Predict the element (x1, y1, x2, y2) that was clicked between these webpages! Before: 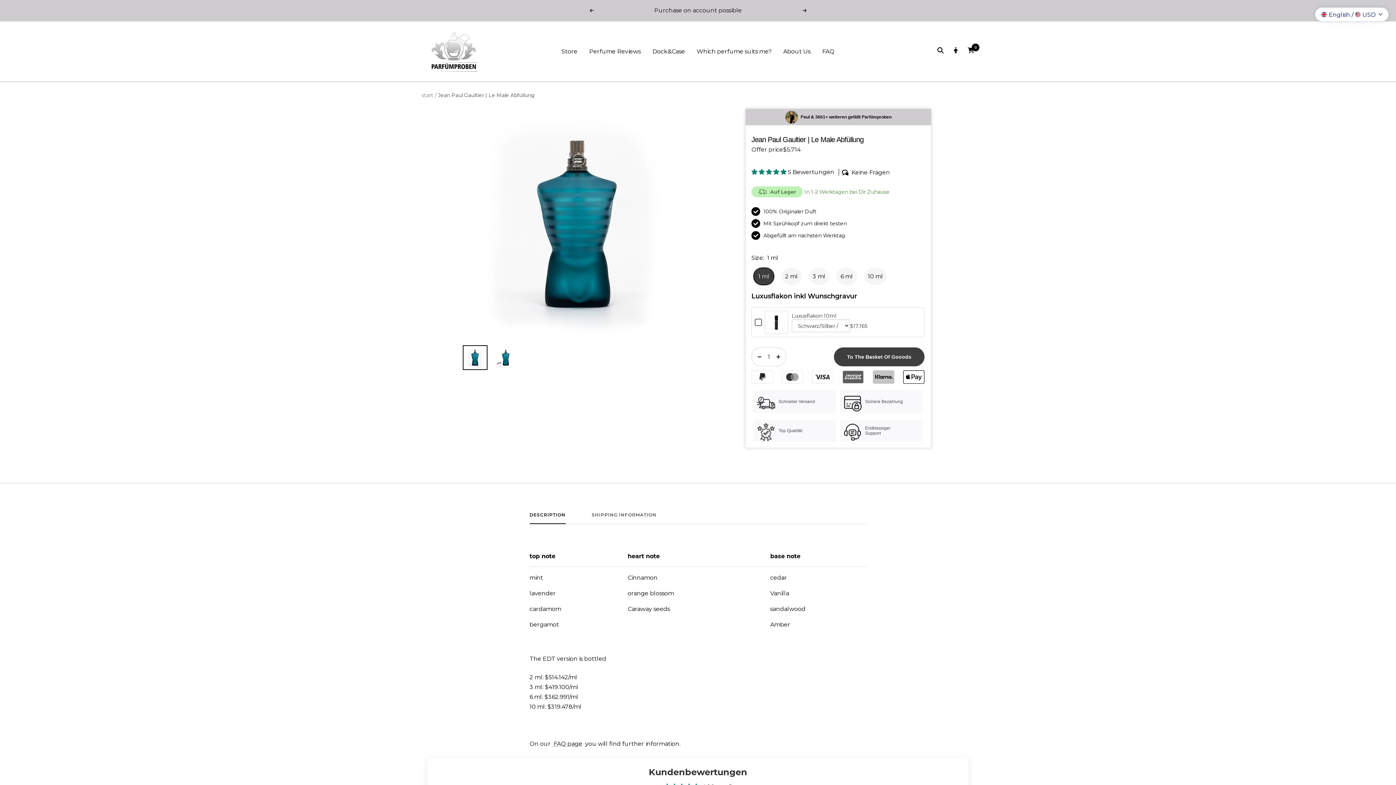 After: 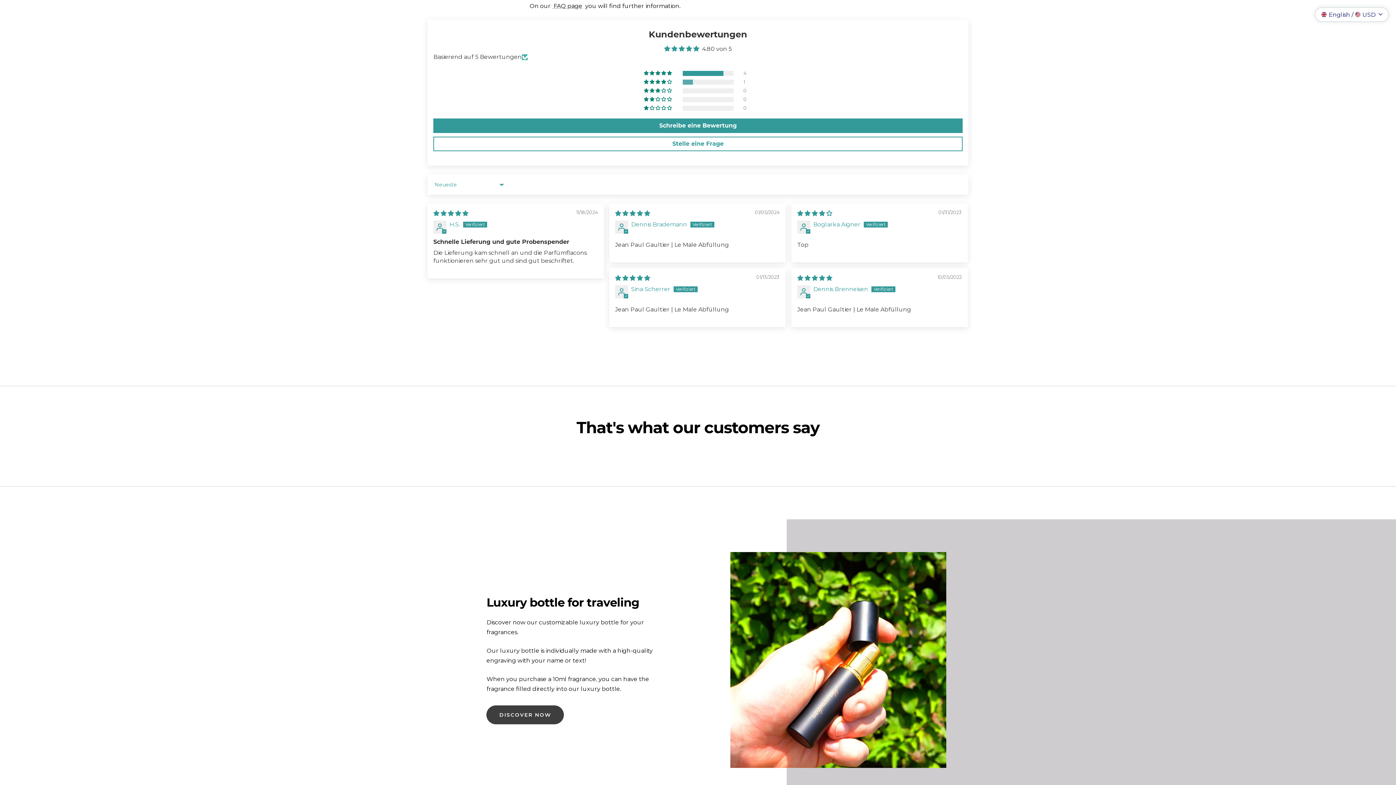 Action: label: 4.80 stars bbox: (751, 168, 788, 175)